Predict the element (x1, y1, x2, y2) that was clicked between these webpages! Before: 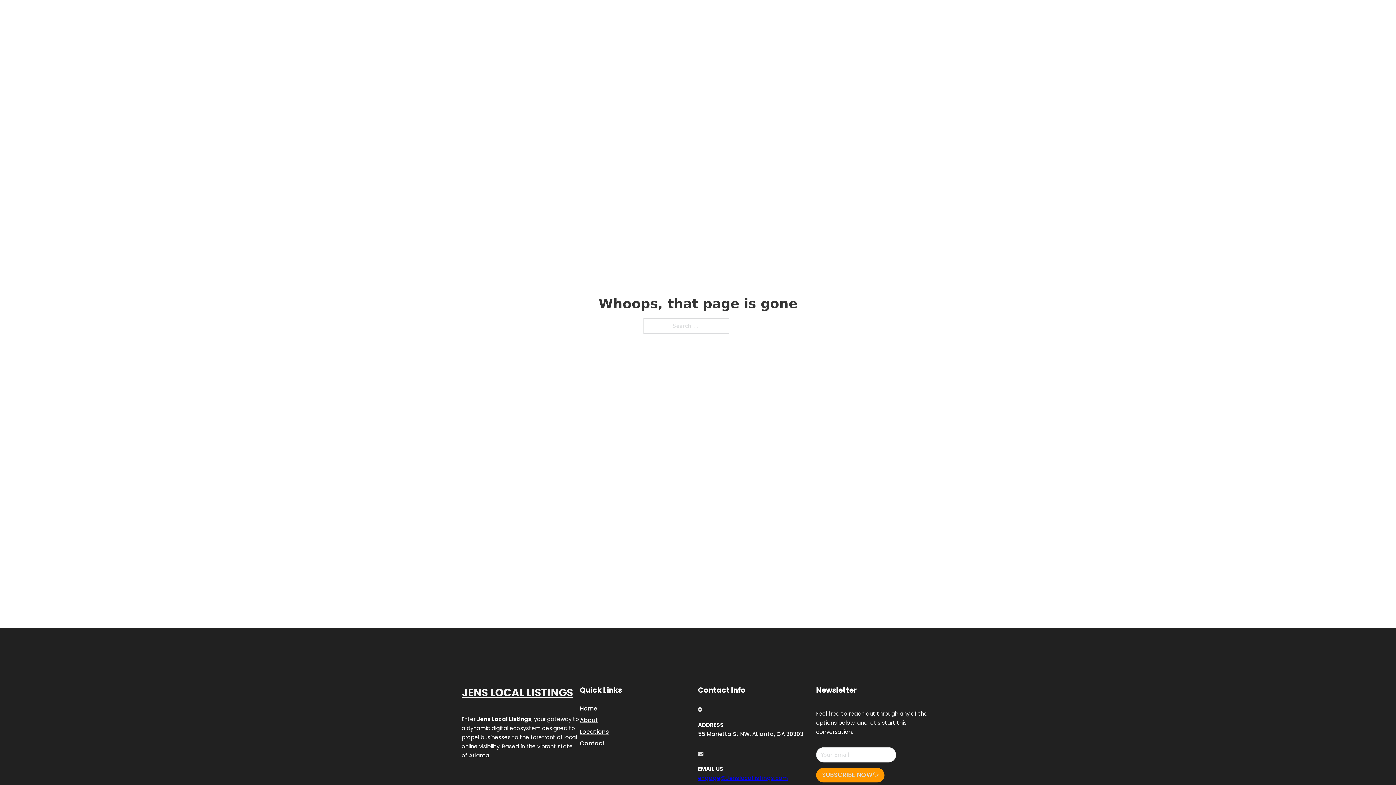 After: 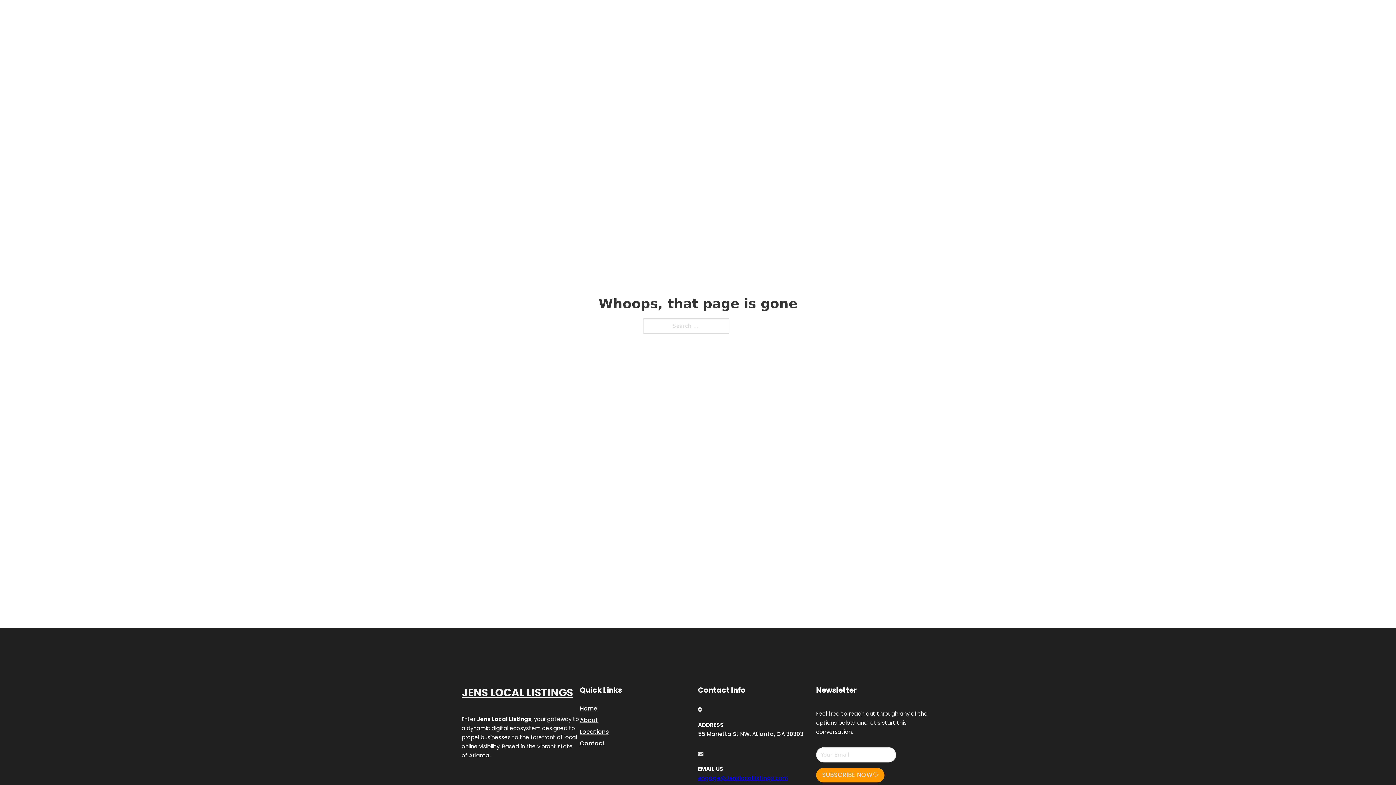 Action: bbox: (698, 774, 788, 782) label: engage@Jenslocallistings.com